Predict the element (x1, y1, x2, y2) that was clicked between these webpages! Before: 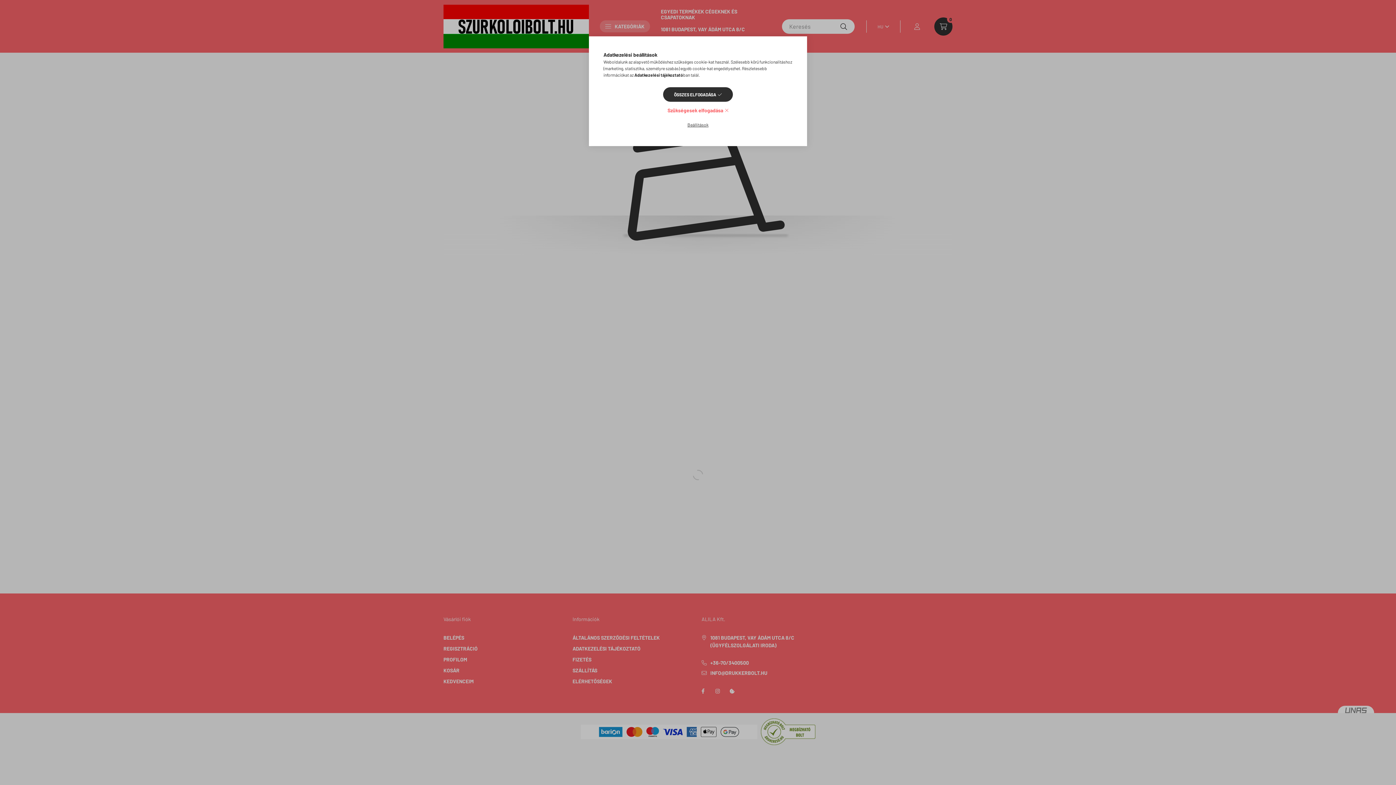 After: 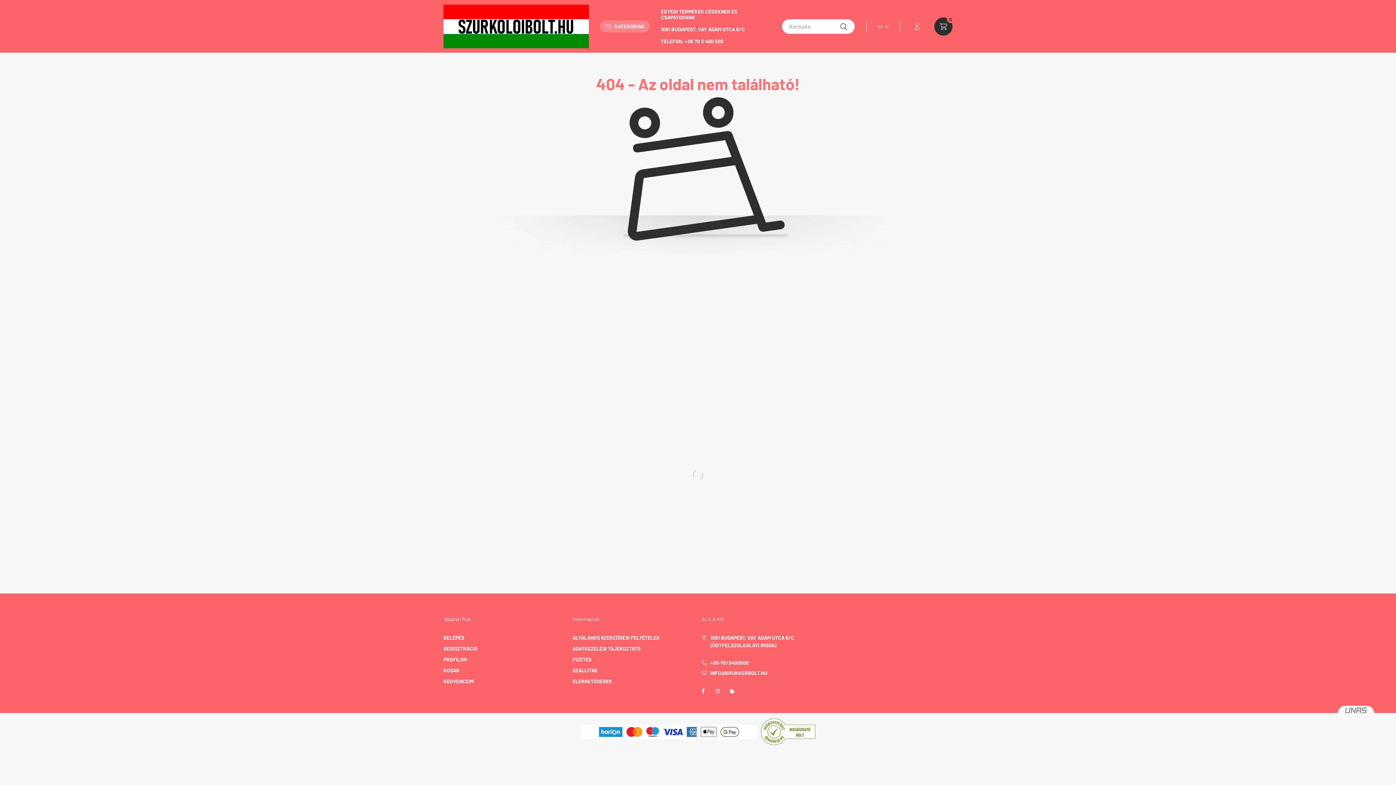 Action: bbox: (663, 87, 733, 101) label: ÖSSZES ELFOGADÁSA